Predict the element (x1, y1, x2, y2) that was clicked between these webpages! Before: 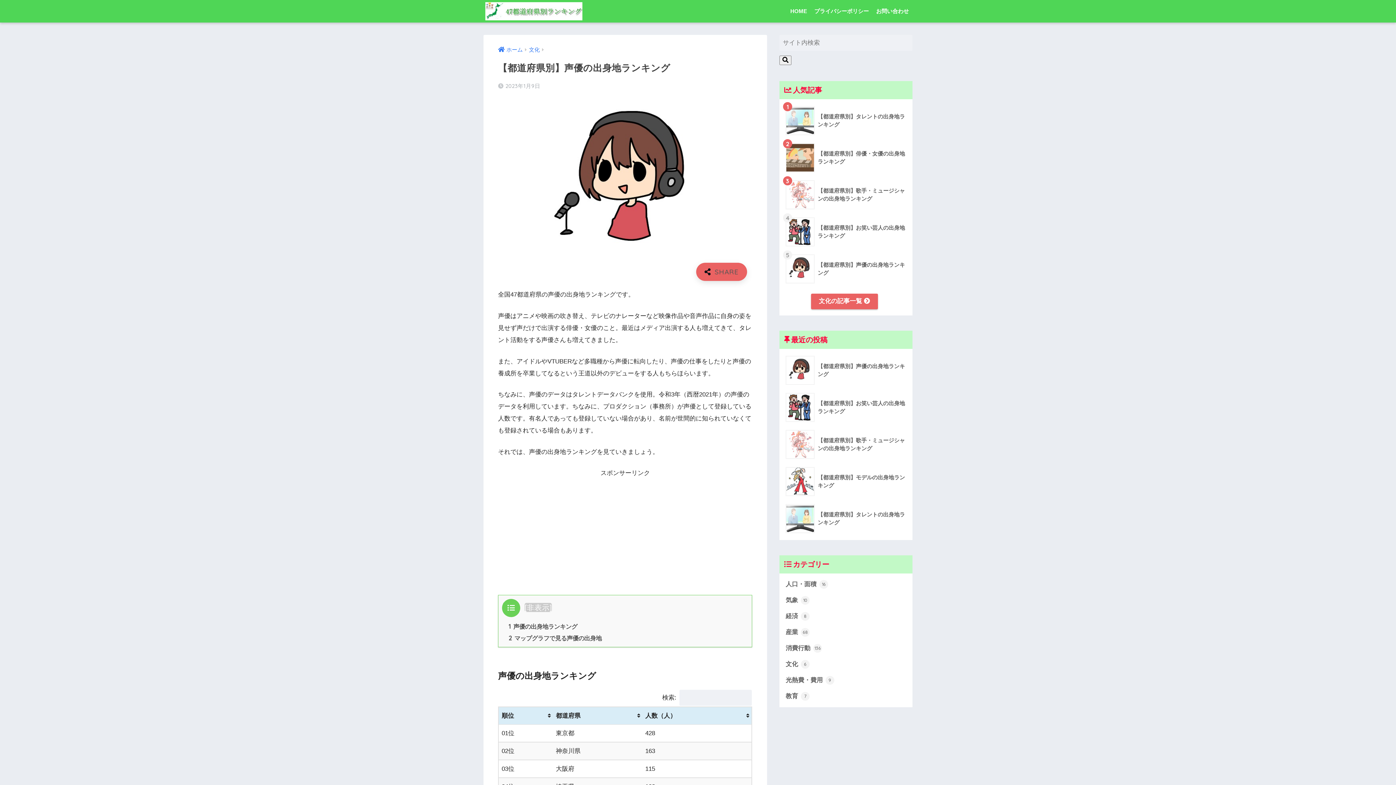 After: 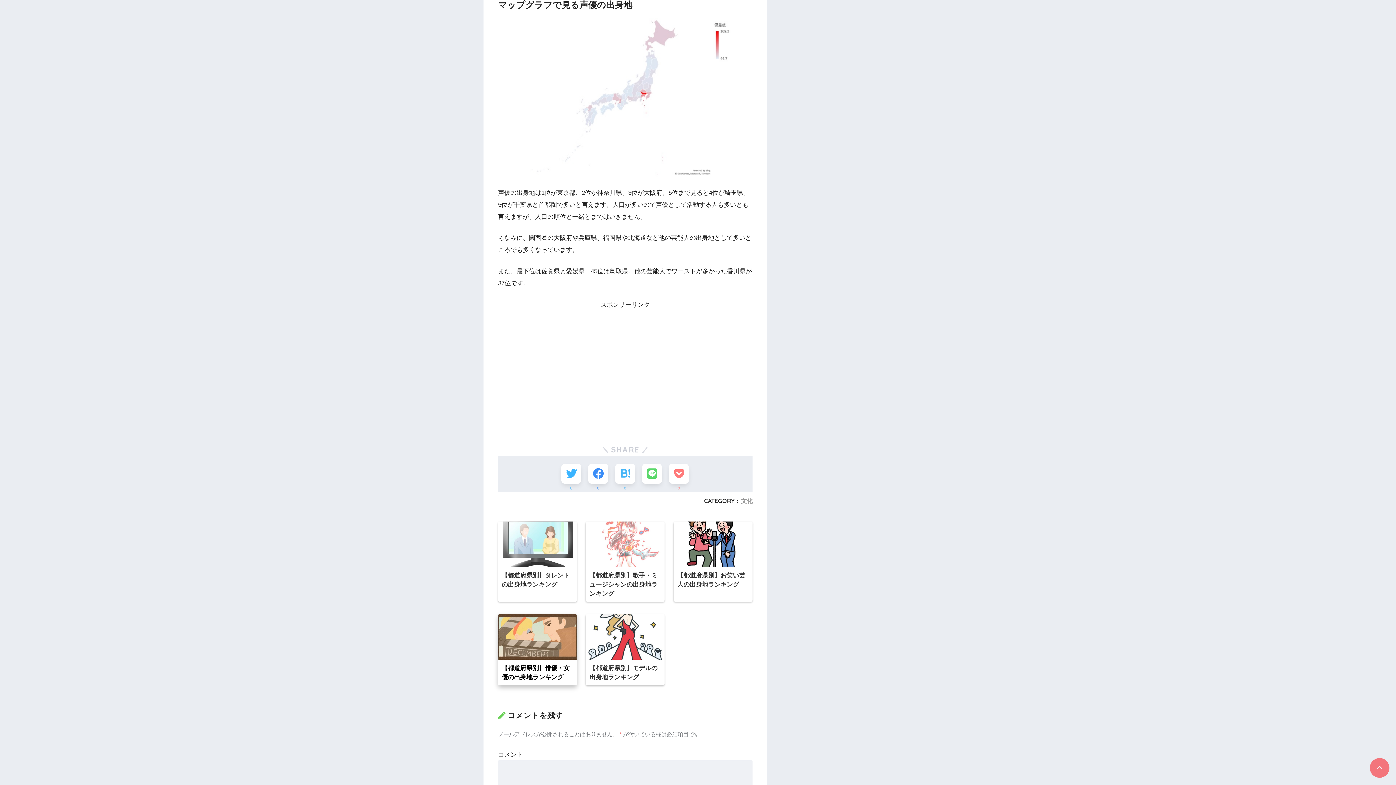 Action: label: 2 マップグラフで見る声優の出身地 bbox: (508, 635, 601, 641)